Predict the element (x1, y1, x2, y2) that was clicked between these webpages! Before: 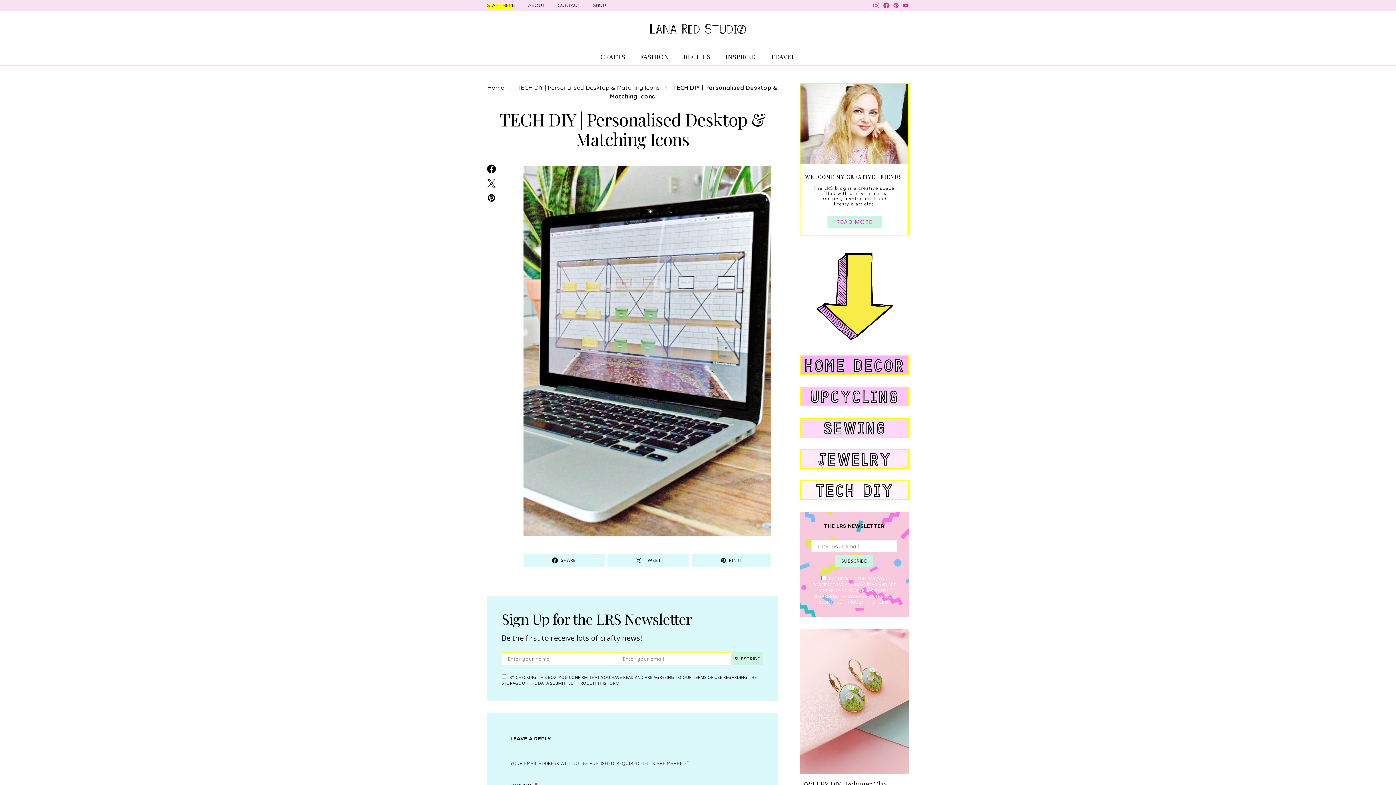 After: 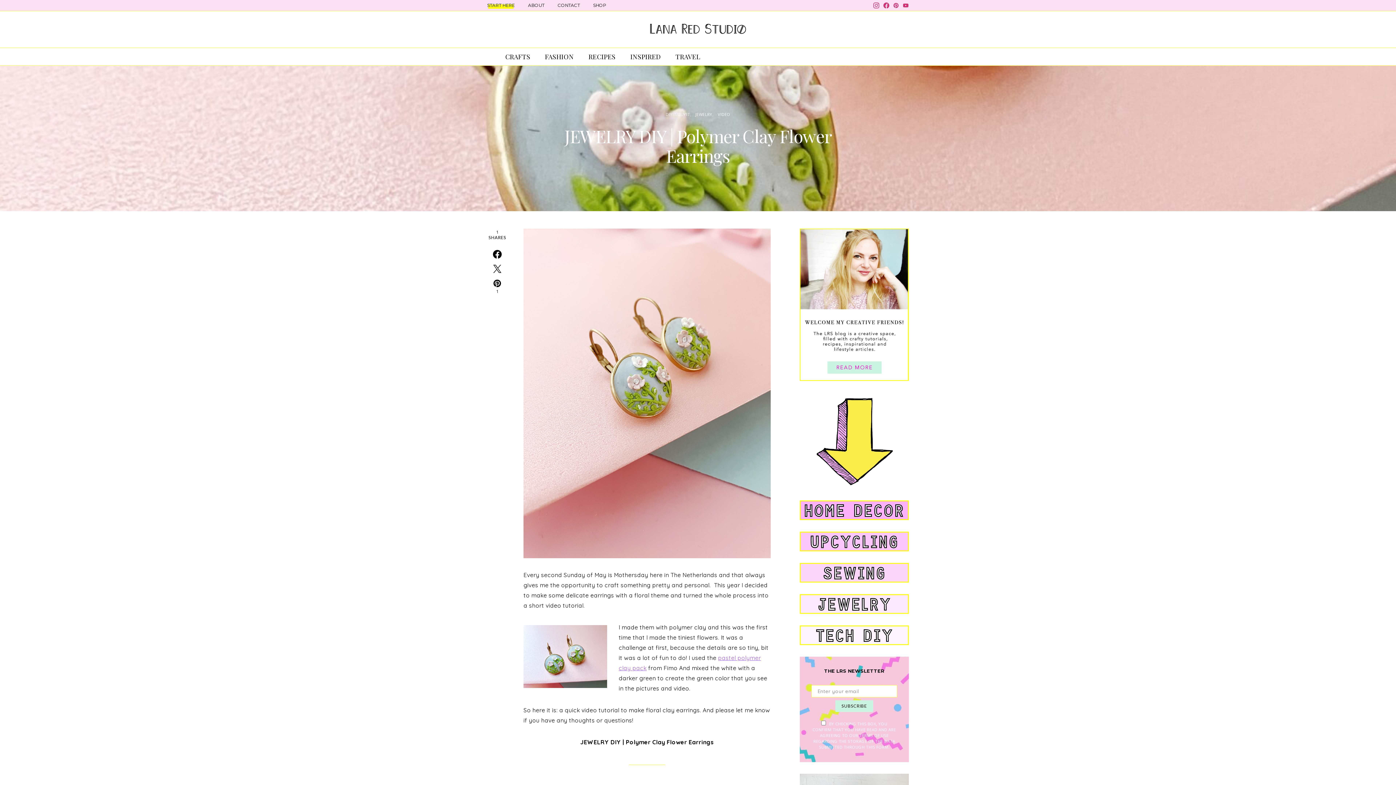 Action: bbox: (800, 628, 909, 774)